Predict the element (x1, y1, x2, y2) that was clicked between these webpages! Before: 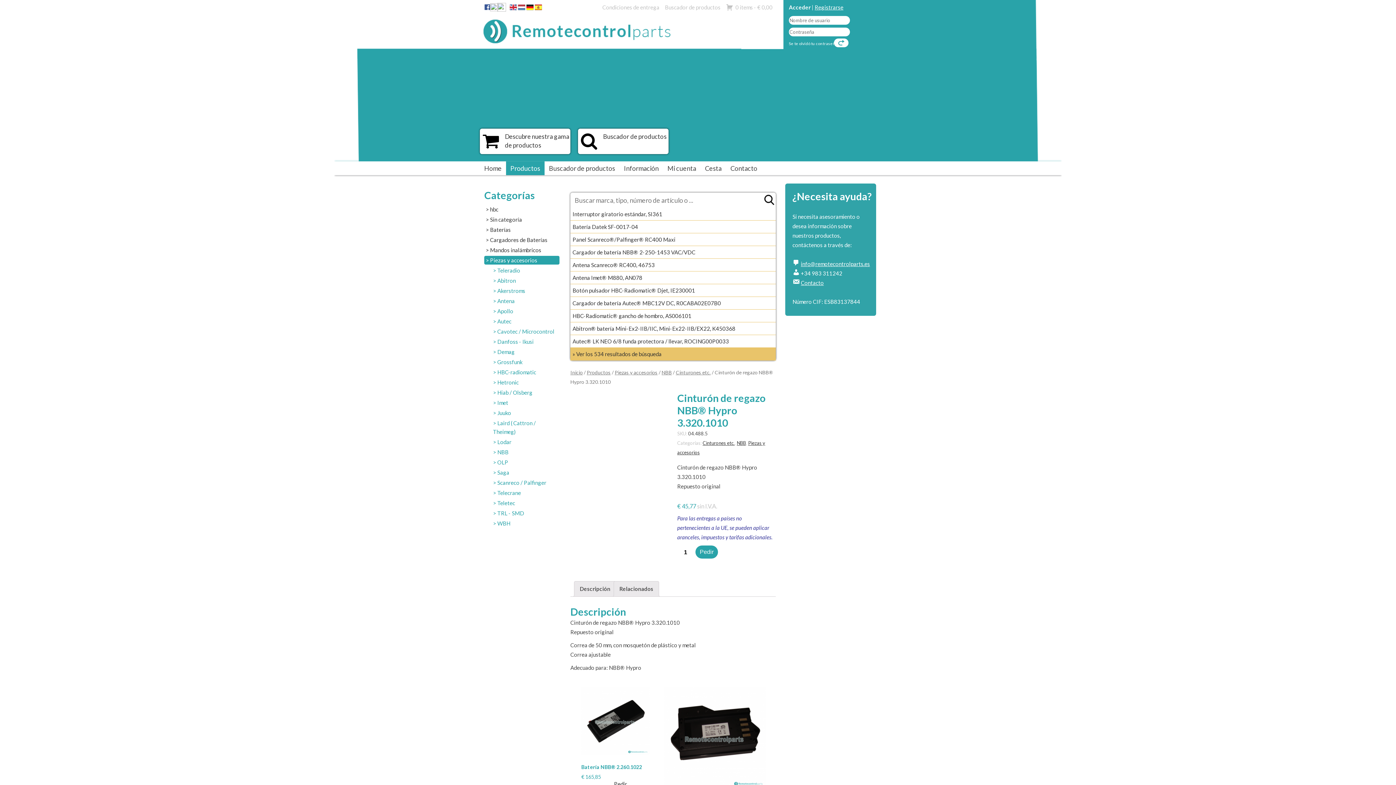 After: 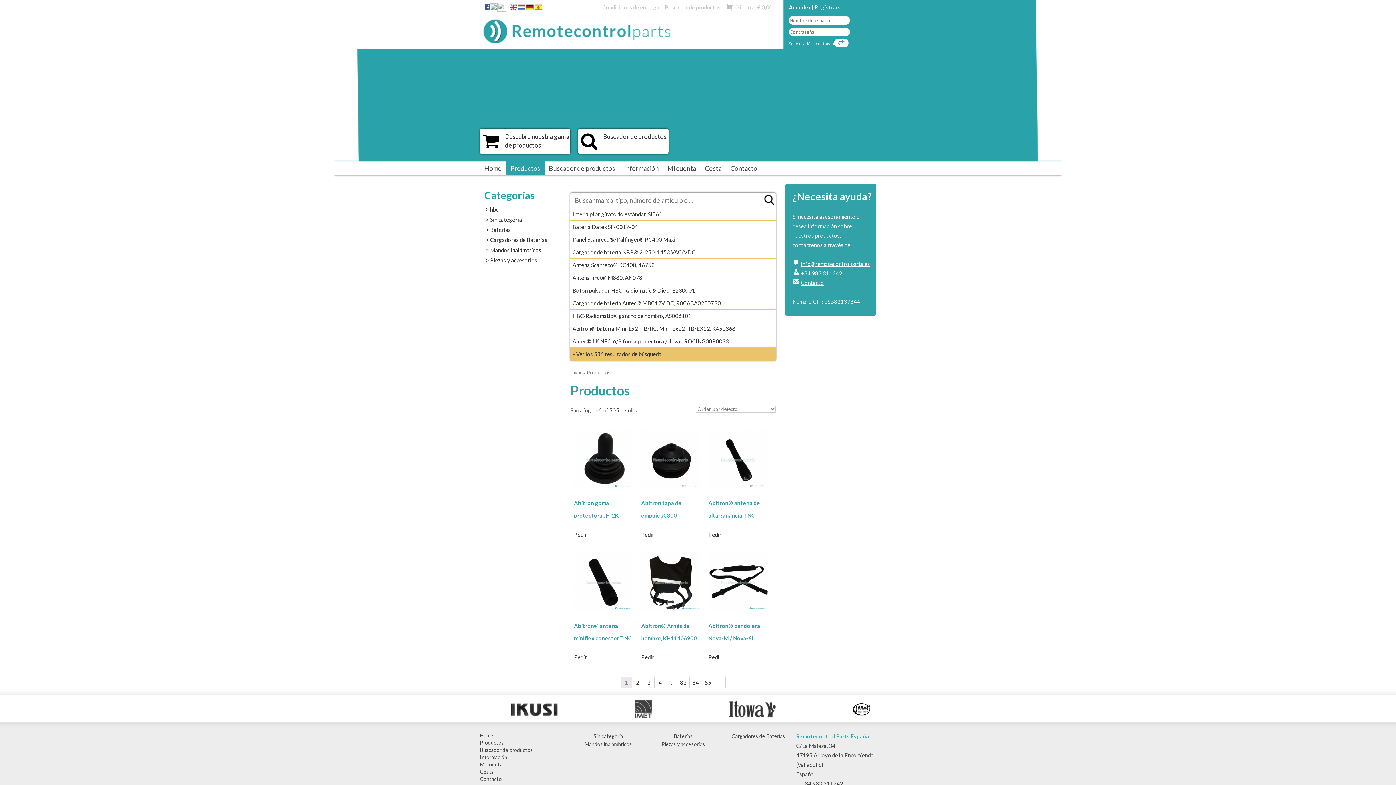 Action: bbox: (510, 164, 540, 172) label: Productos